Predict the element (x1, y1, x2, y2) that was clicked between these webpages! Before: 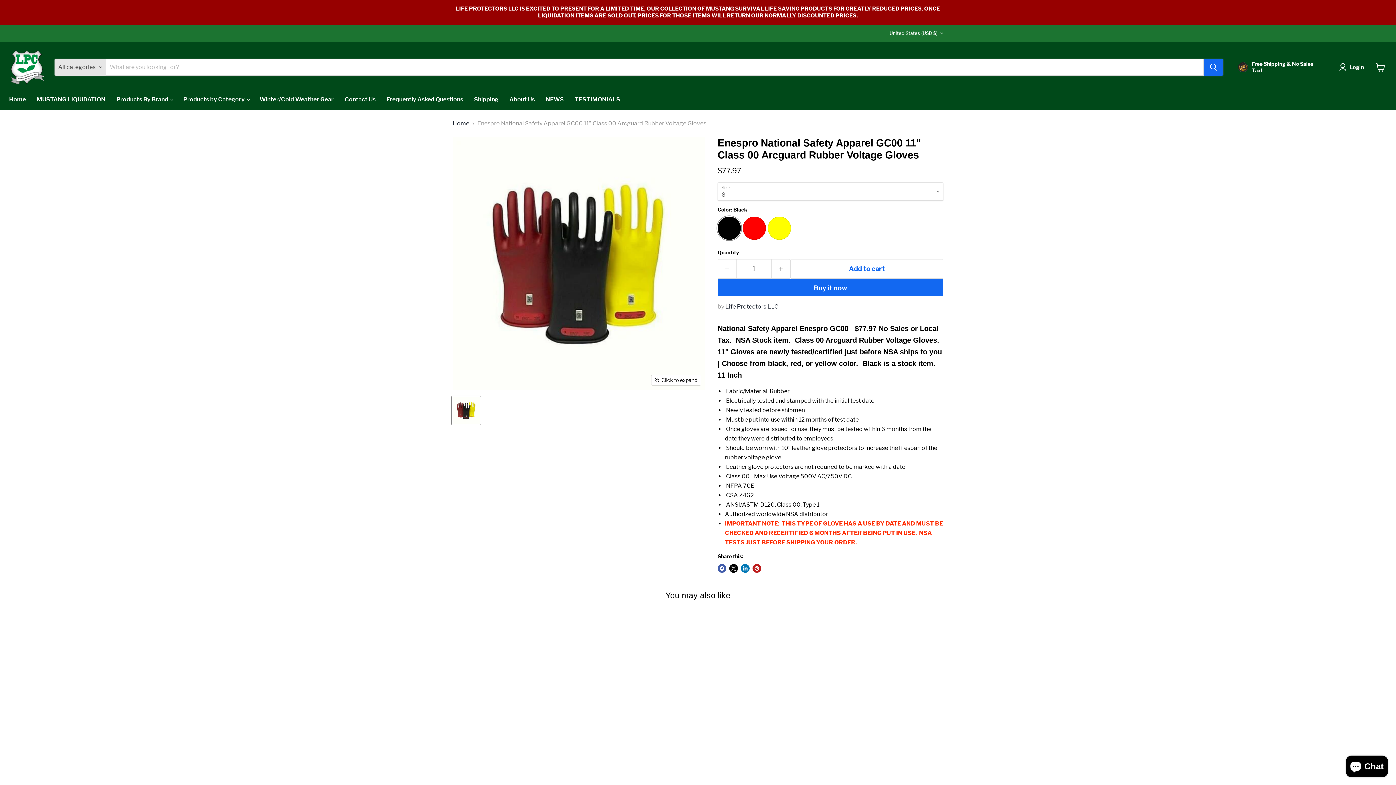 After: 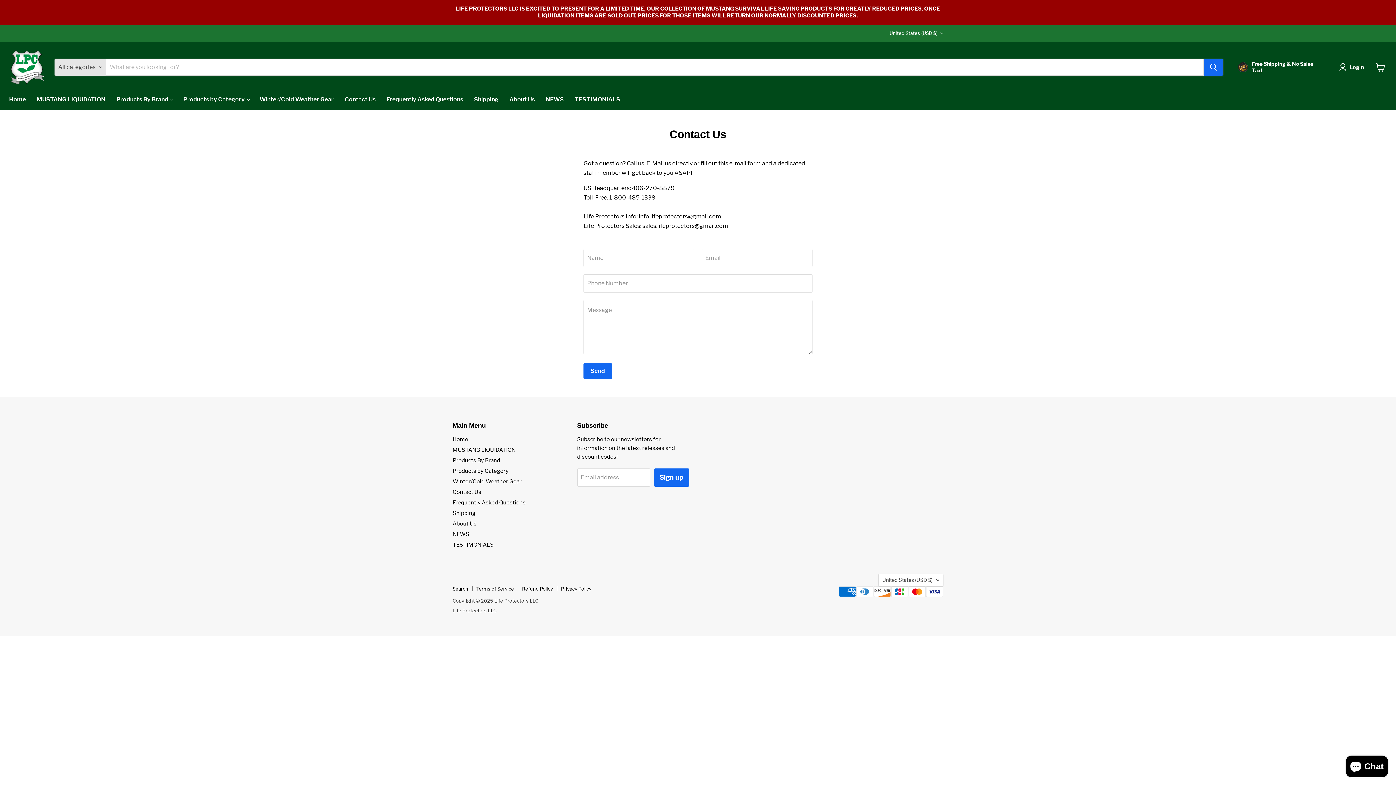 Action: label: Contact Us bbox: (339, 92, 381, 107)